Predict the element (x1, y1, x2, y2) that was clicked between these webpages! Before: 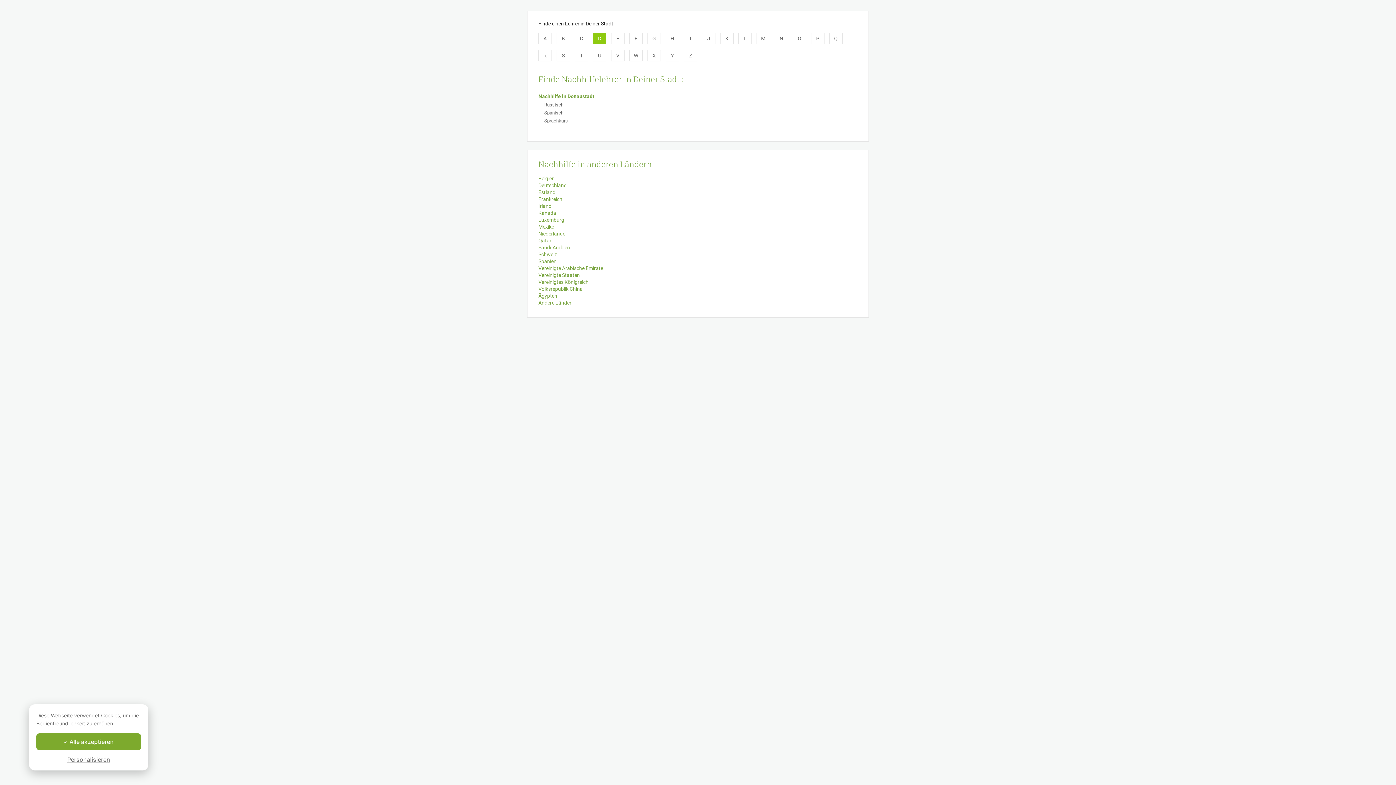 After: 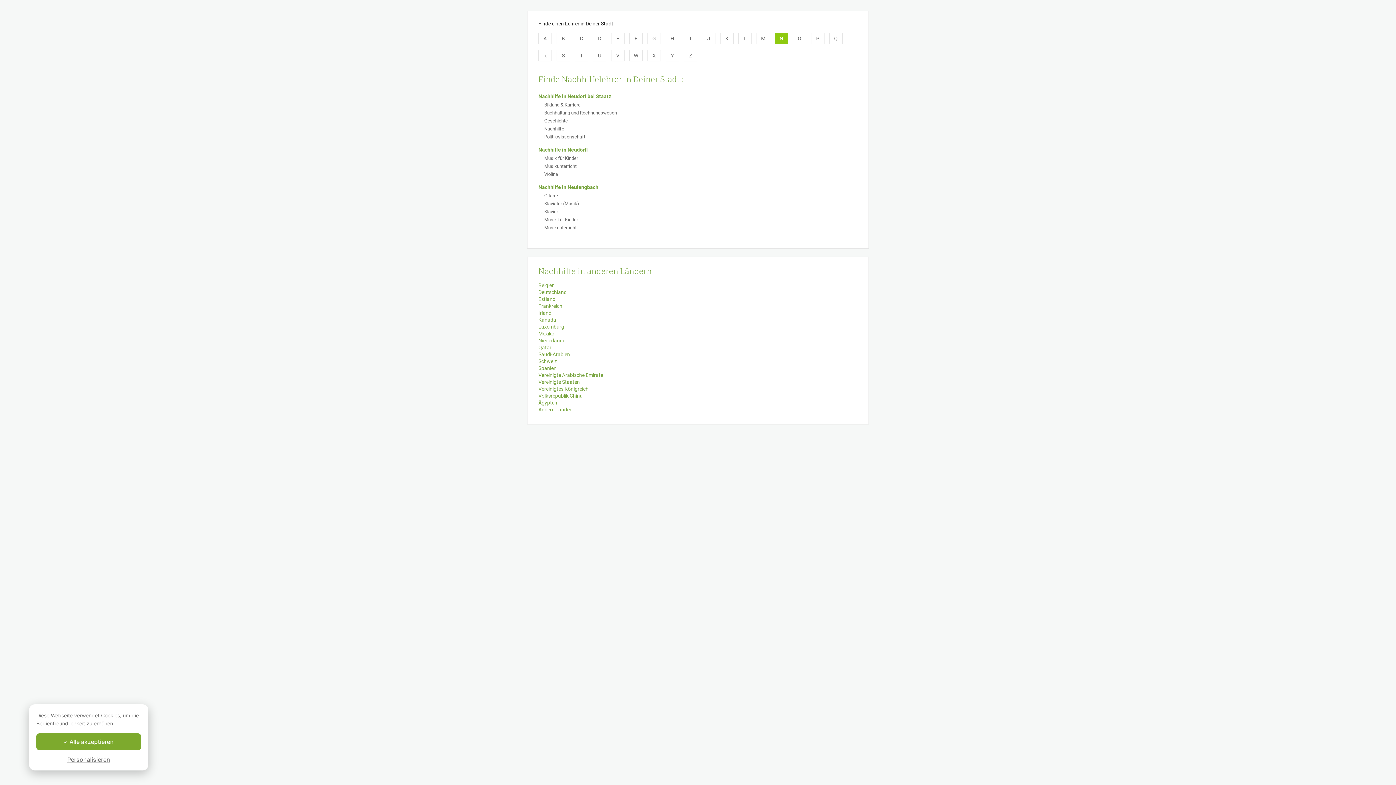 Action: bbox: (774, 32, 788, 44) label: N